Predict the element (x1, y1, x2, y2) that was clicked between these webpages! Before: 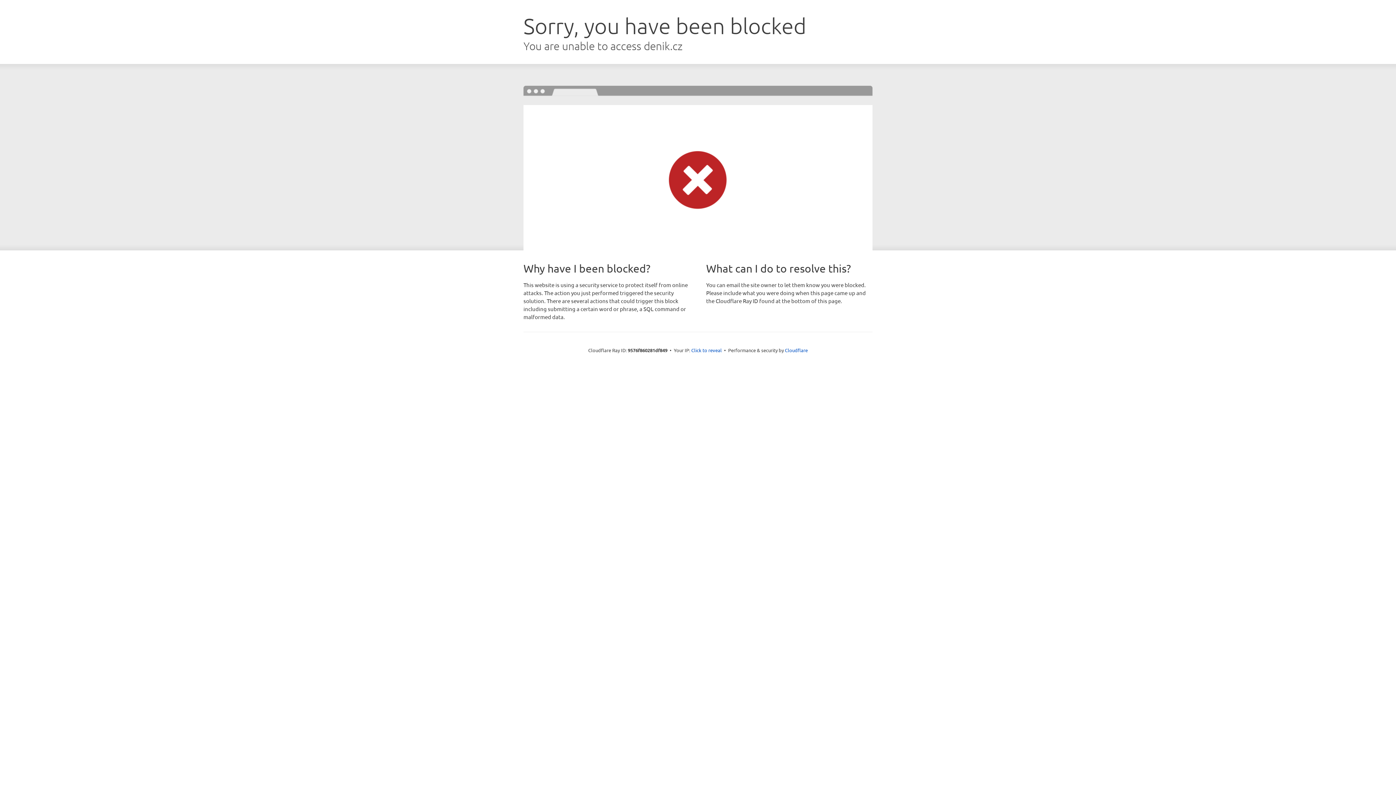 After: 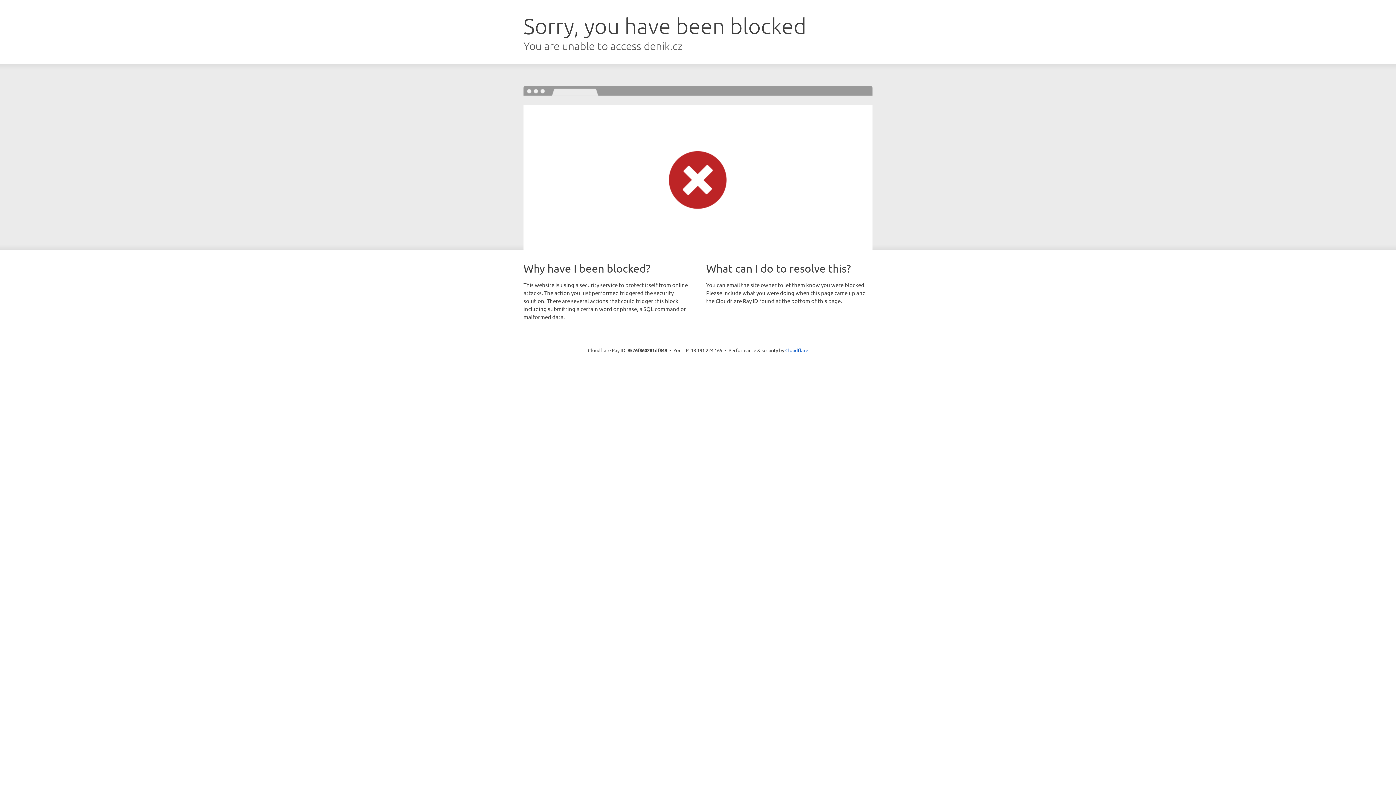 Action: label: Click to reveal bbox: (691, 346, 722, 353)